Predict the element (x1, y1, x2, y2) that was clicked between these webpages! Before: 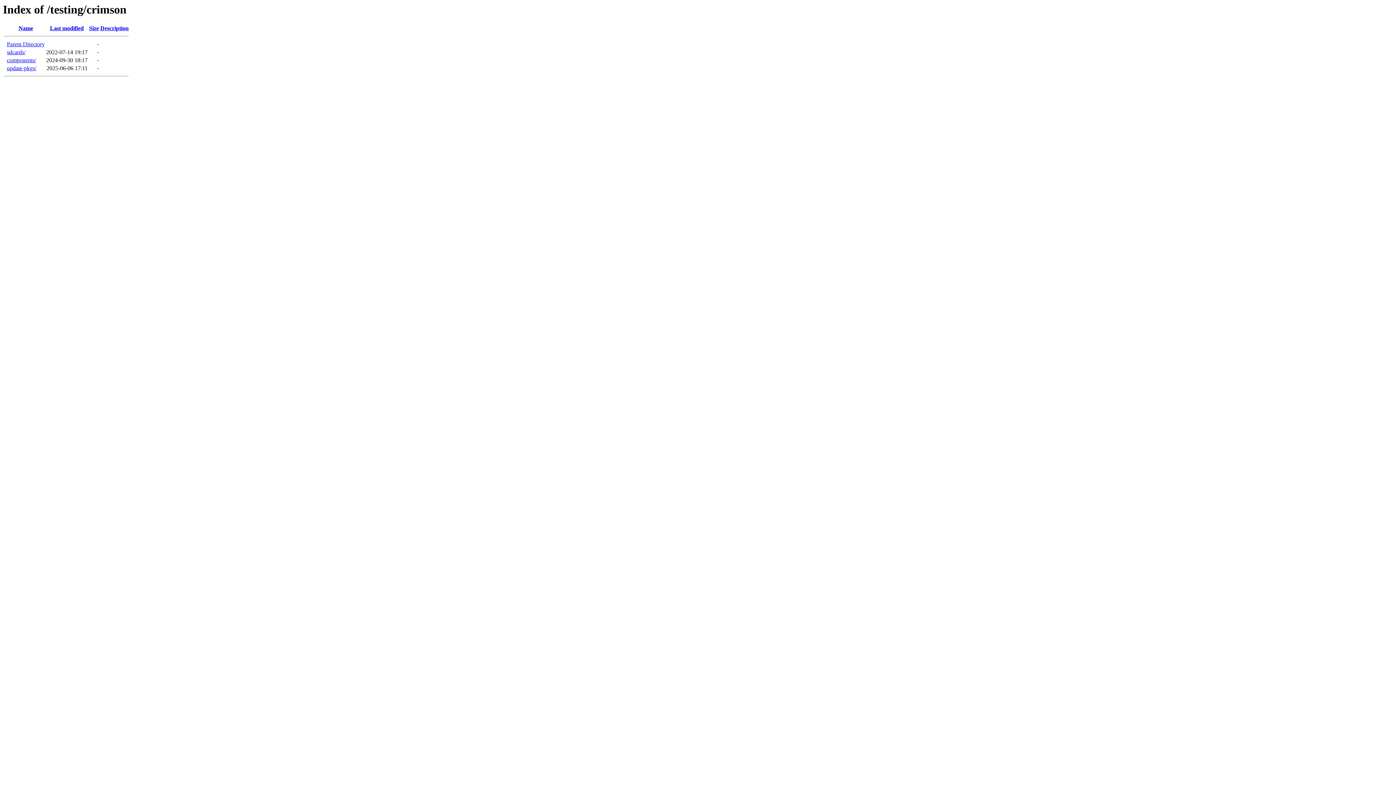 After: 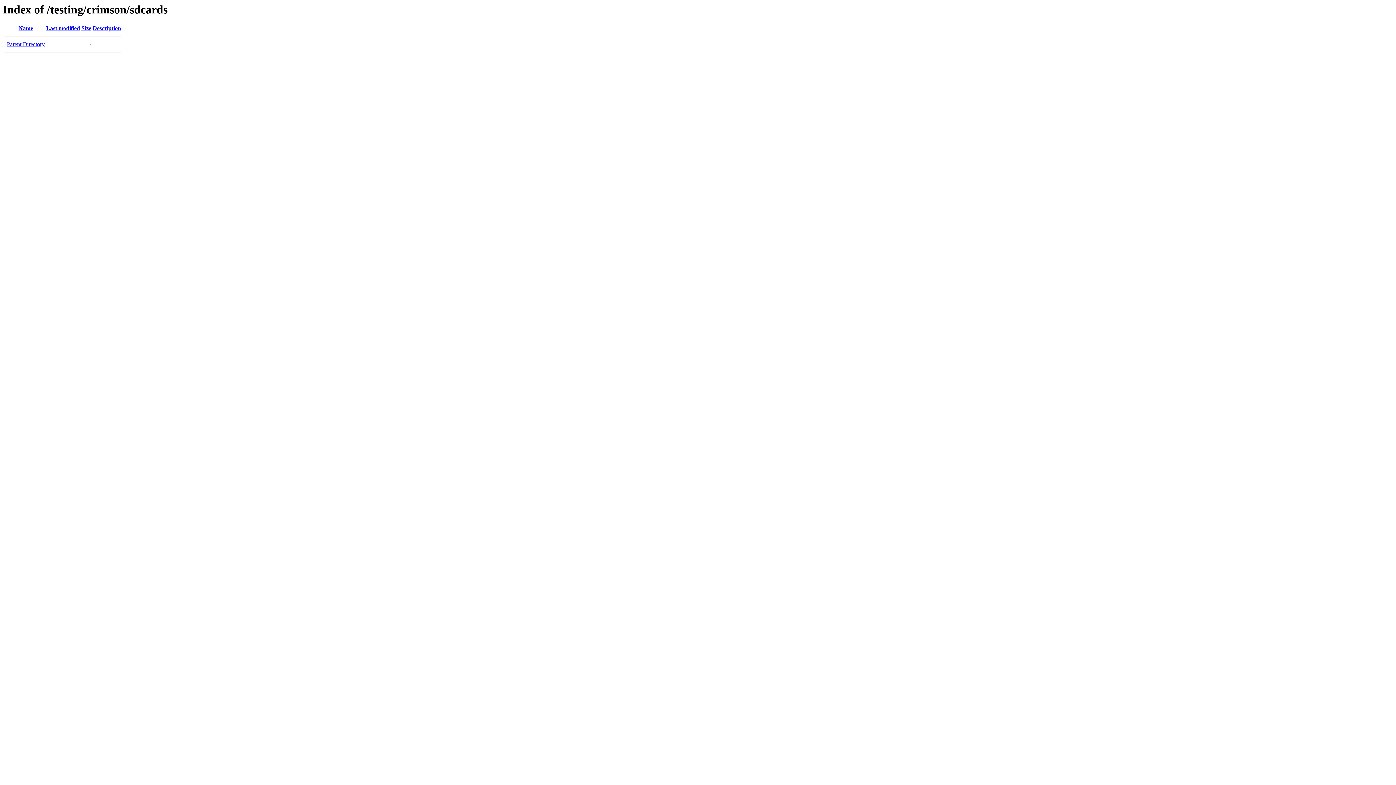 Action: label: sdcards/ bbox: (6, 49, 25, 55)